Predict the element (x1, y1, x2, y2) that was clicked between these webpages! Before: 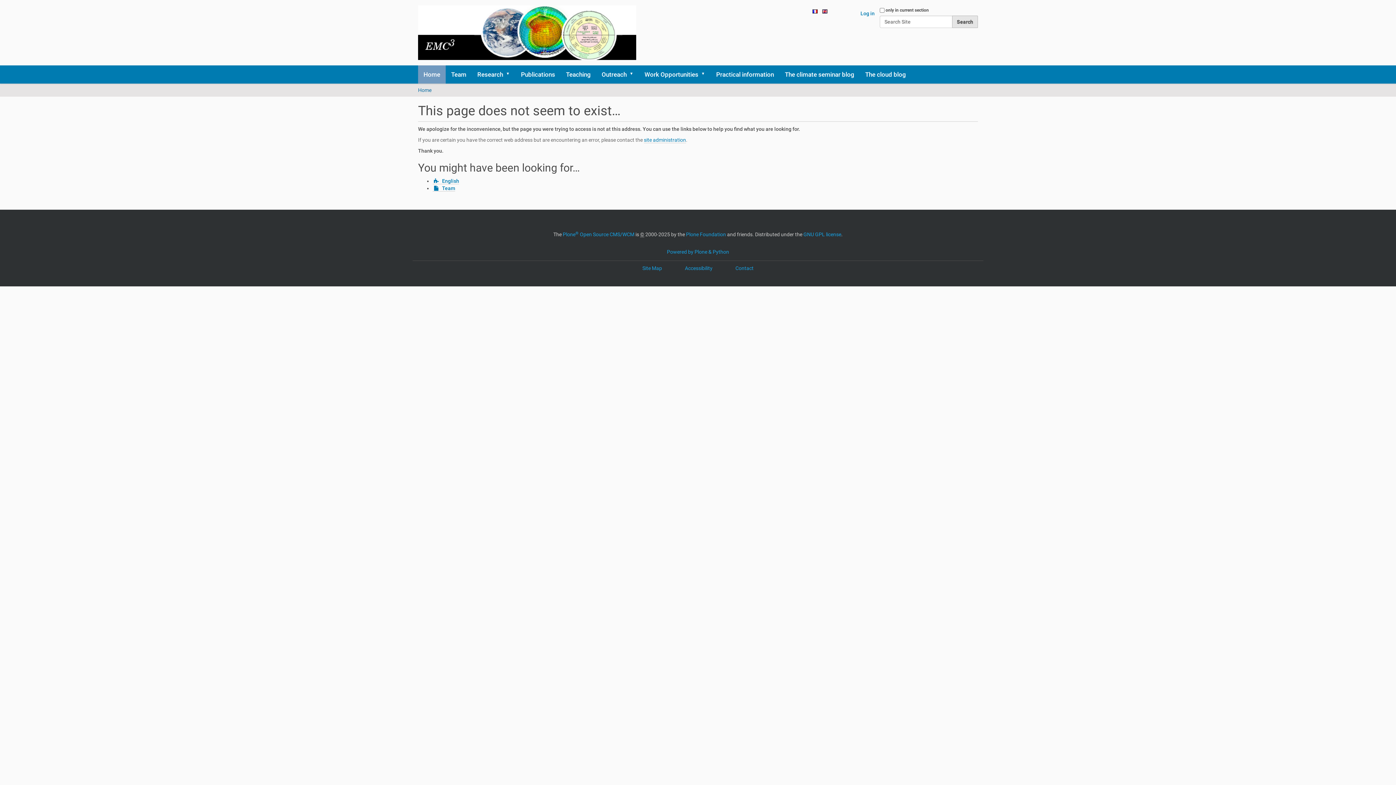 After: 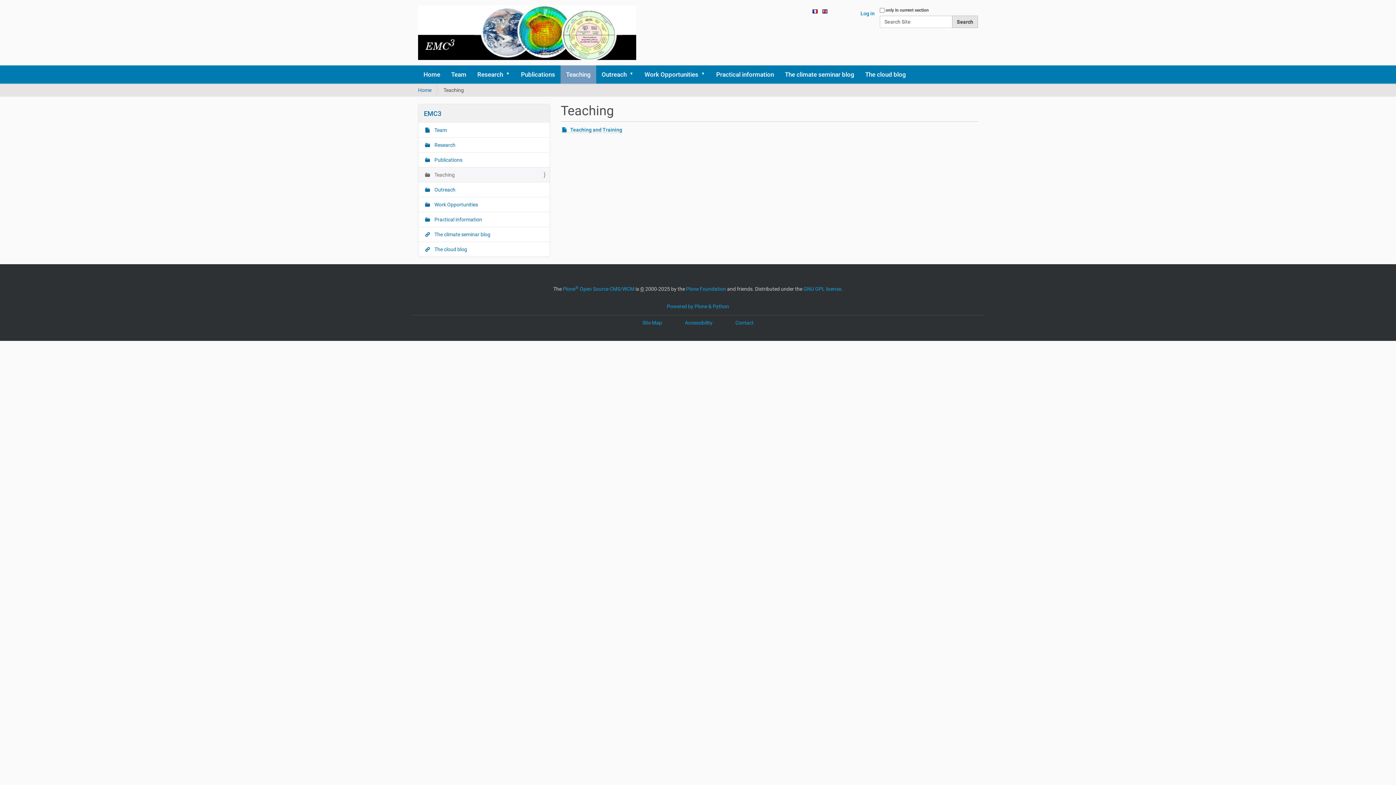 Action: label: Teaching bbox: (560, 65, 596, 83)